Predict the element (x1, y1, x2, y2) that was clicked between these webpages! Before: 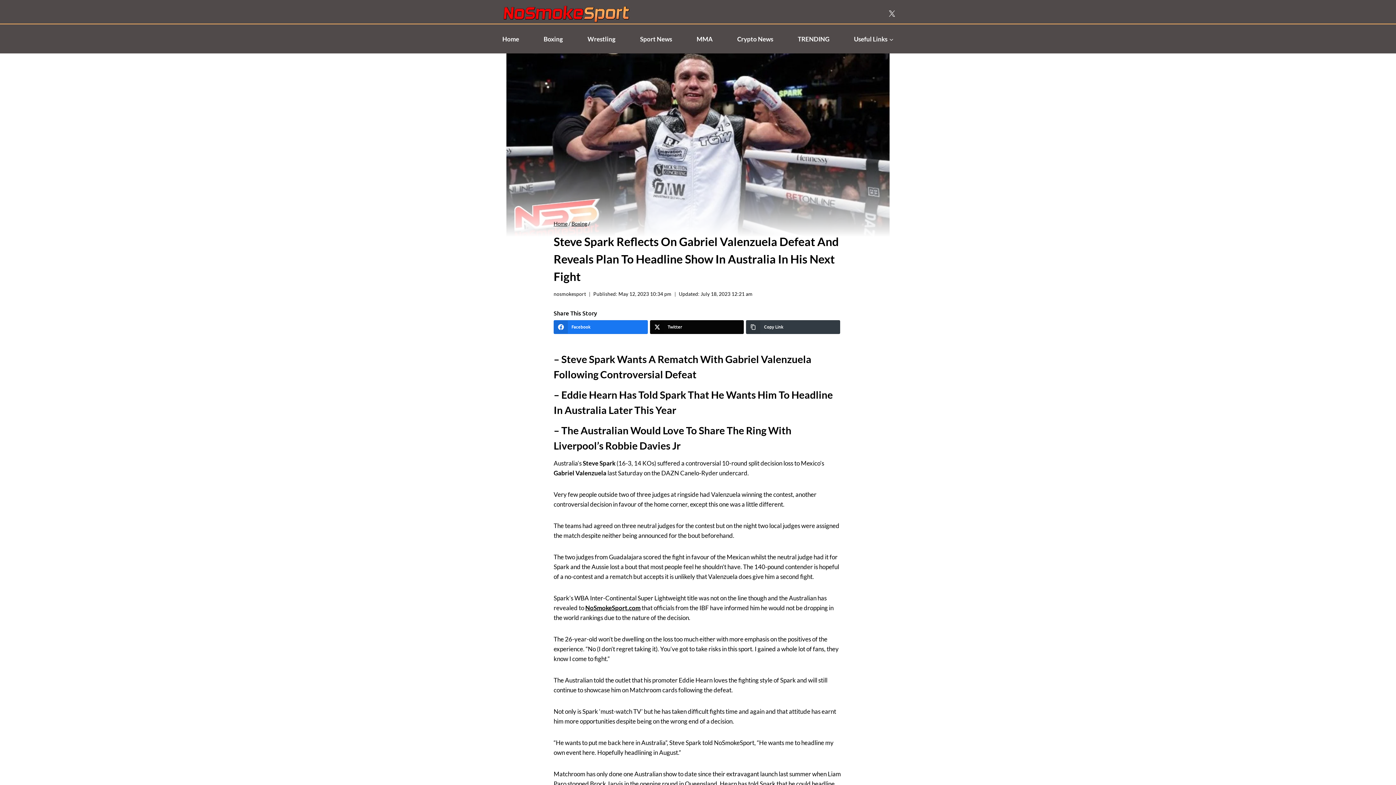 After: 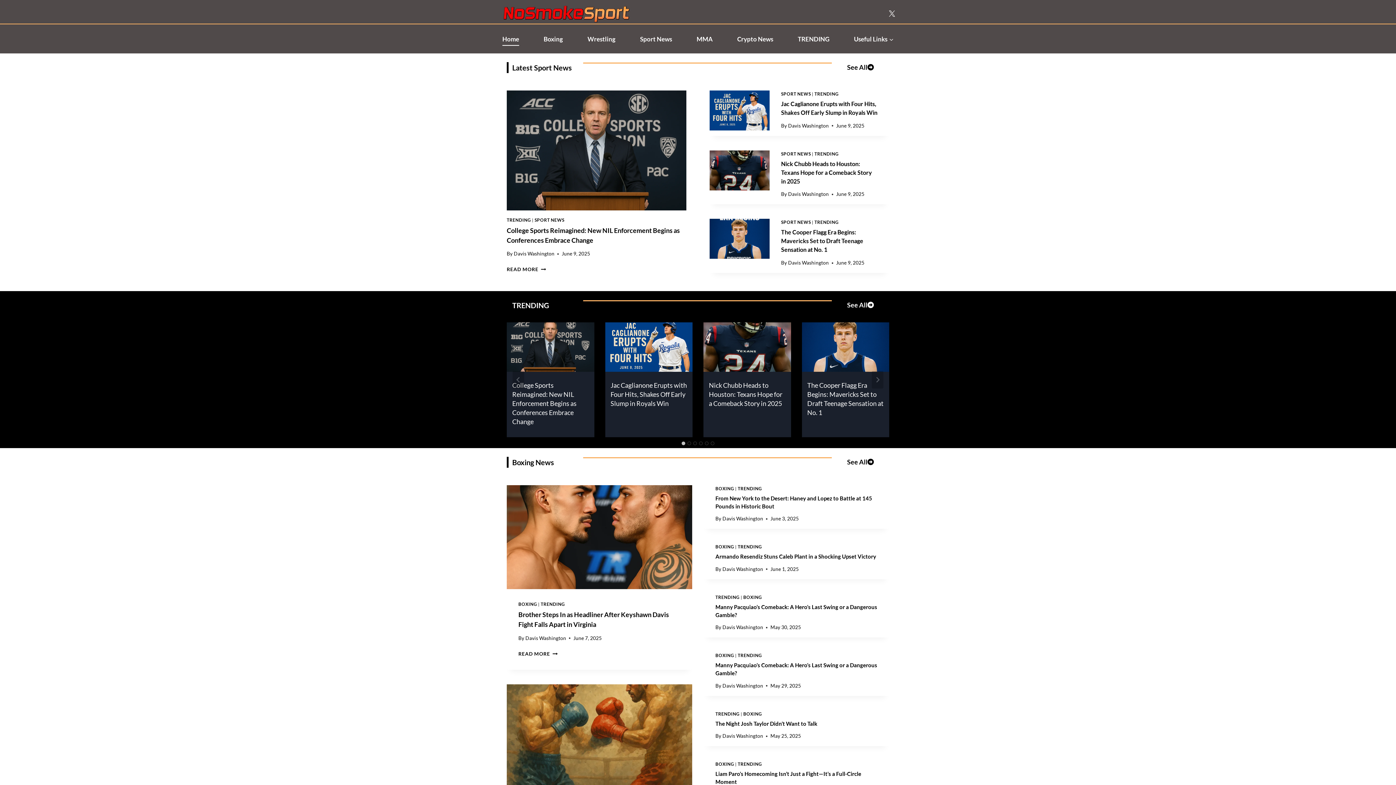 Action: label: Home bbox: (498, 32, 523, 45)